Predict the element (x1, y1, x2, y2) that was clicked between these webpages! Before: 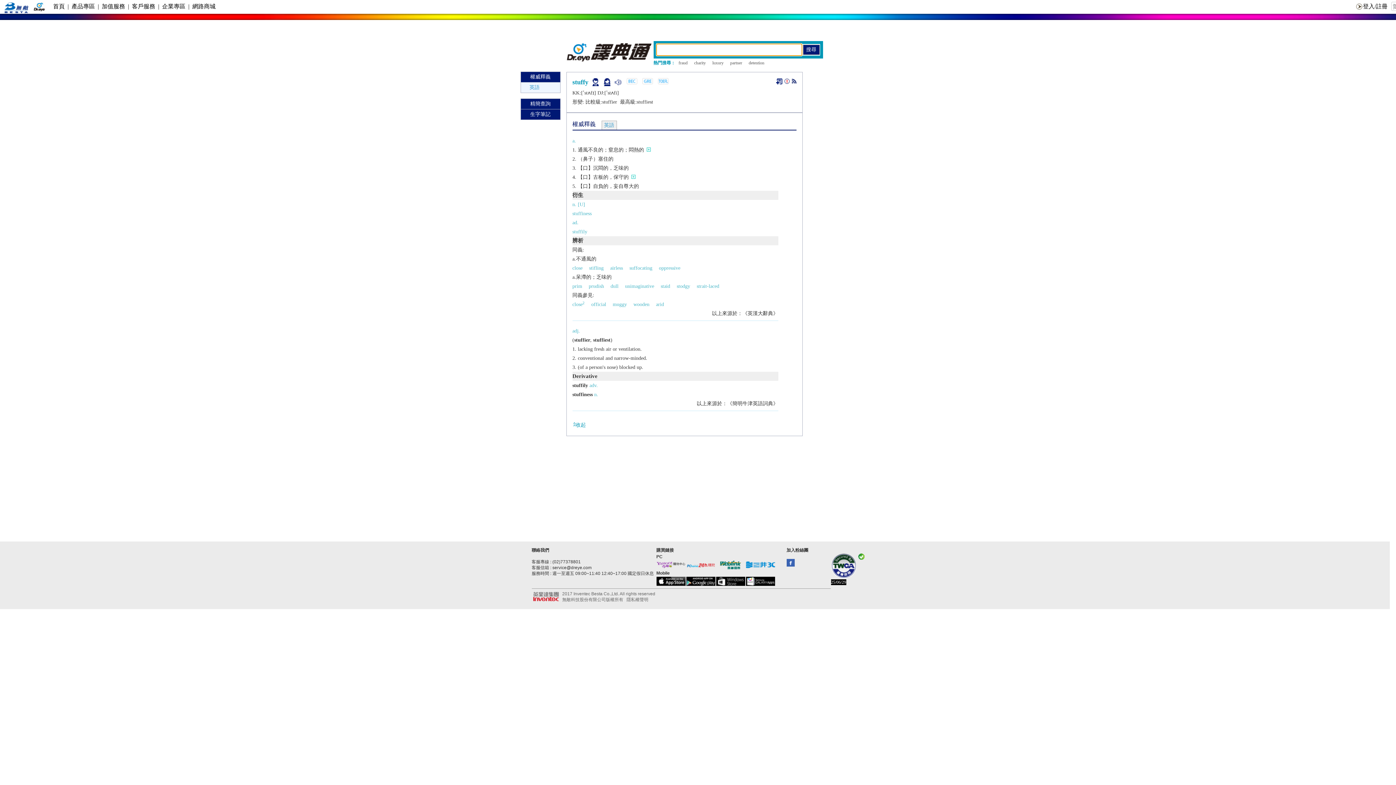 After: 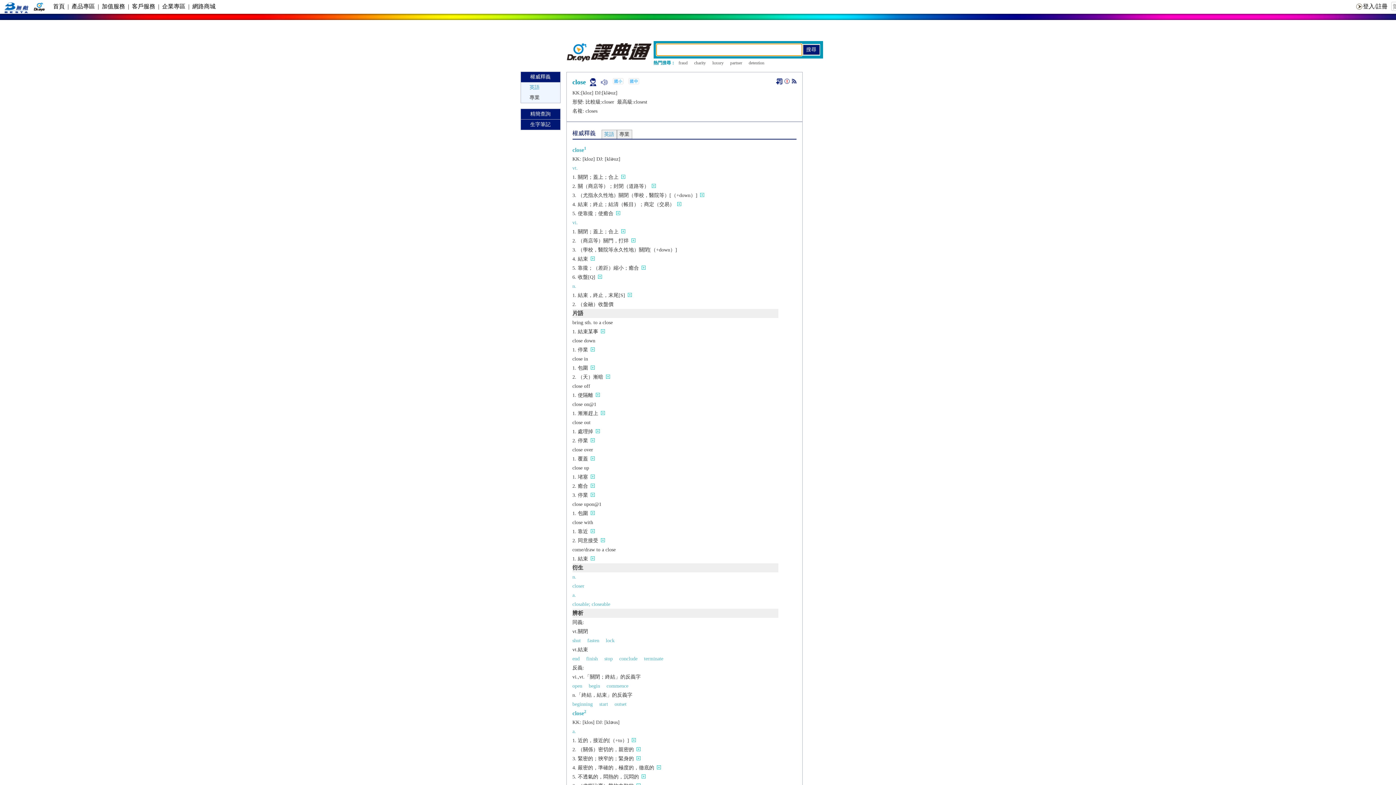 Action: bbox: (572, 301, 584, 307) label: close2